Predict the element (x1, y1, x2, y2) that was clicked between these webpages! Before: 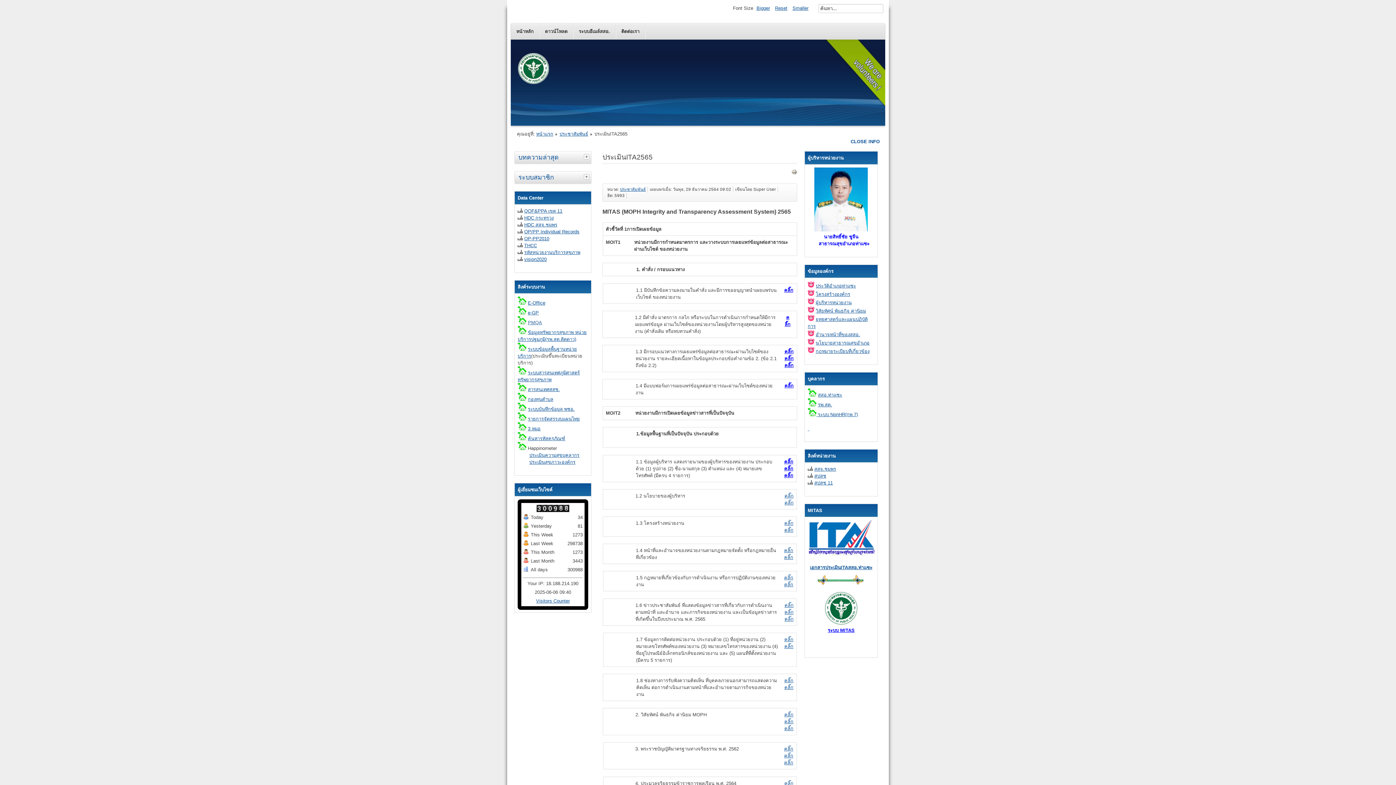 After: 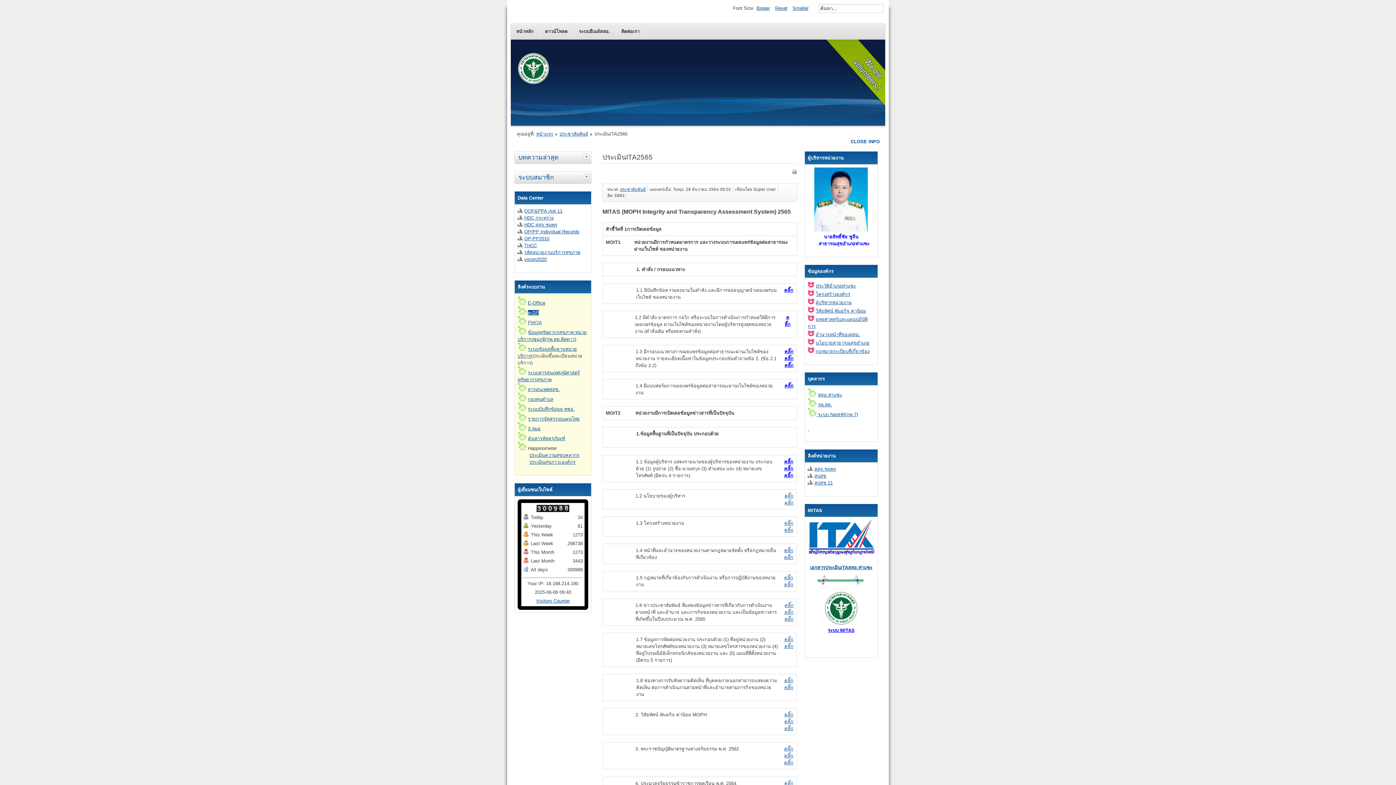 Action: bbox: (528, 310, 538, 315) label: e-GP